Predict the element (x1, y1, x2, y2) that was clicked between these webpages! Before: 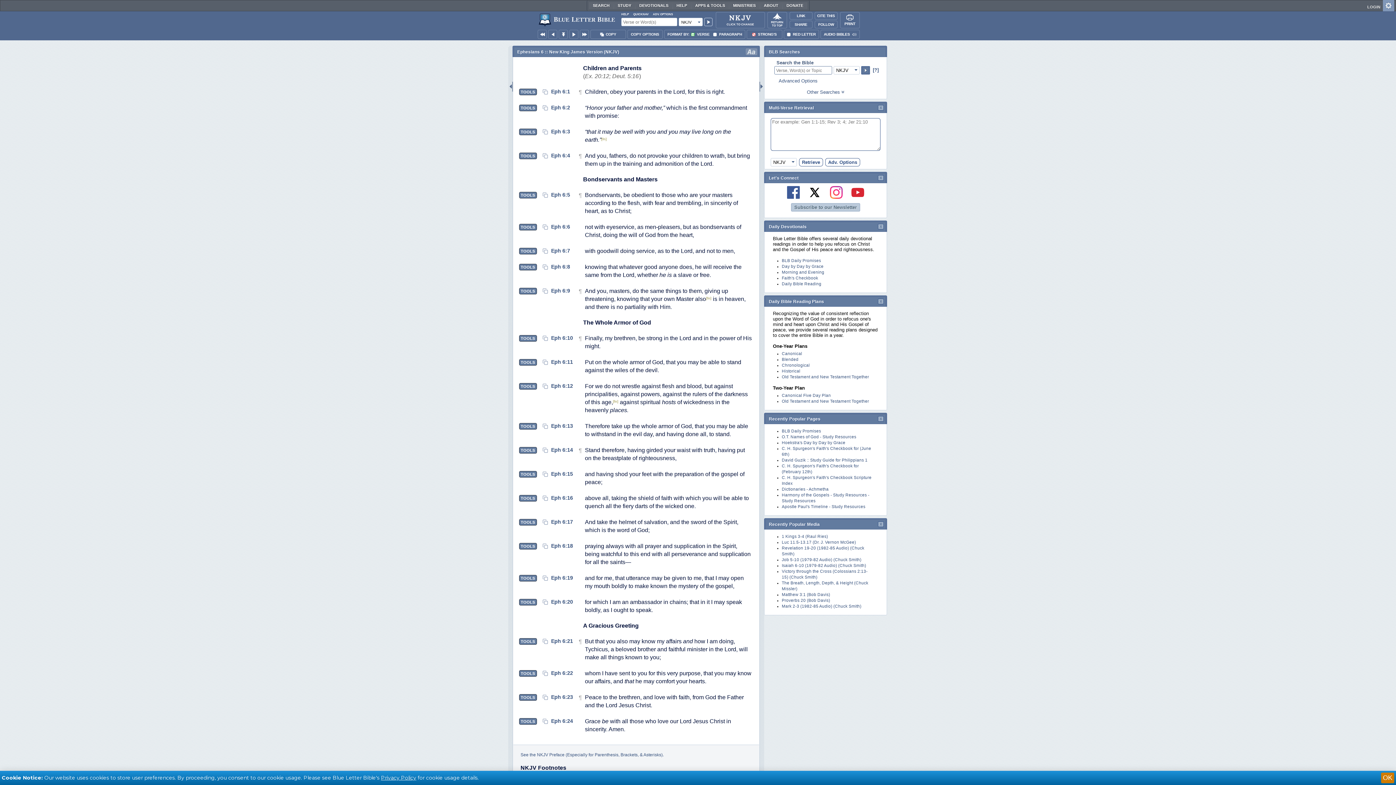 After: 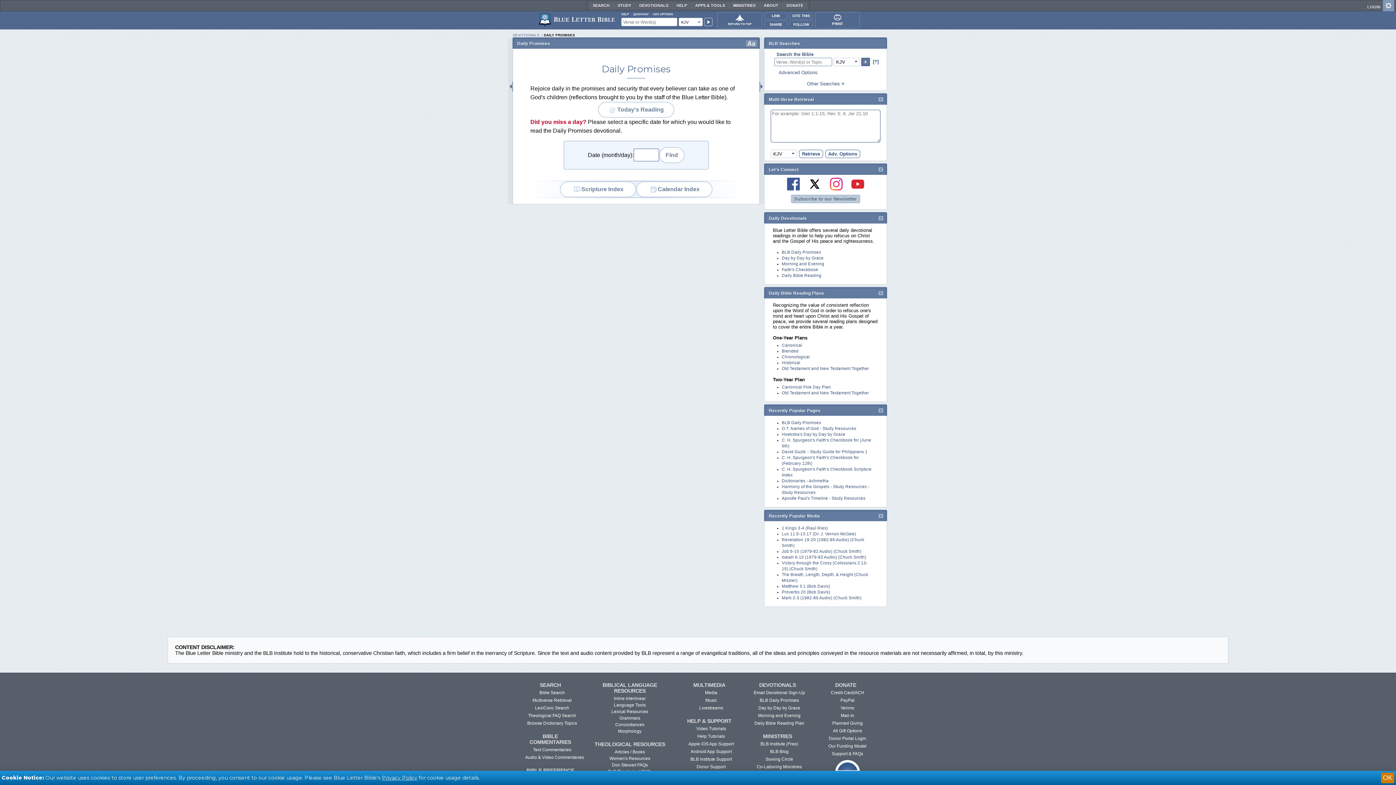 Action: bbox: (782, 258, 821, 262) label: BLB Daily Promises